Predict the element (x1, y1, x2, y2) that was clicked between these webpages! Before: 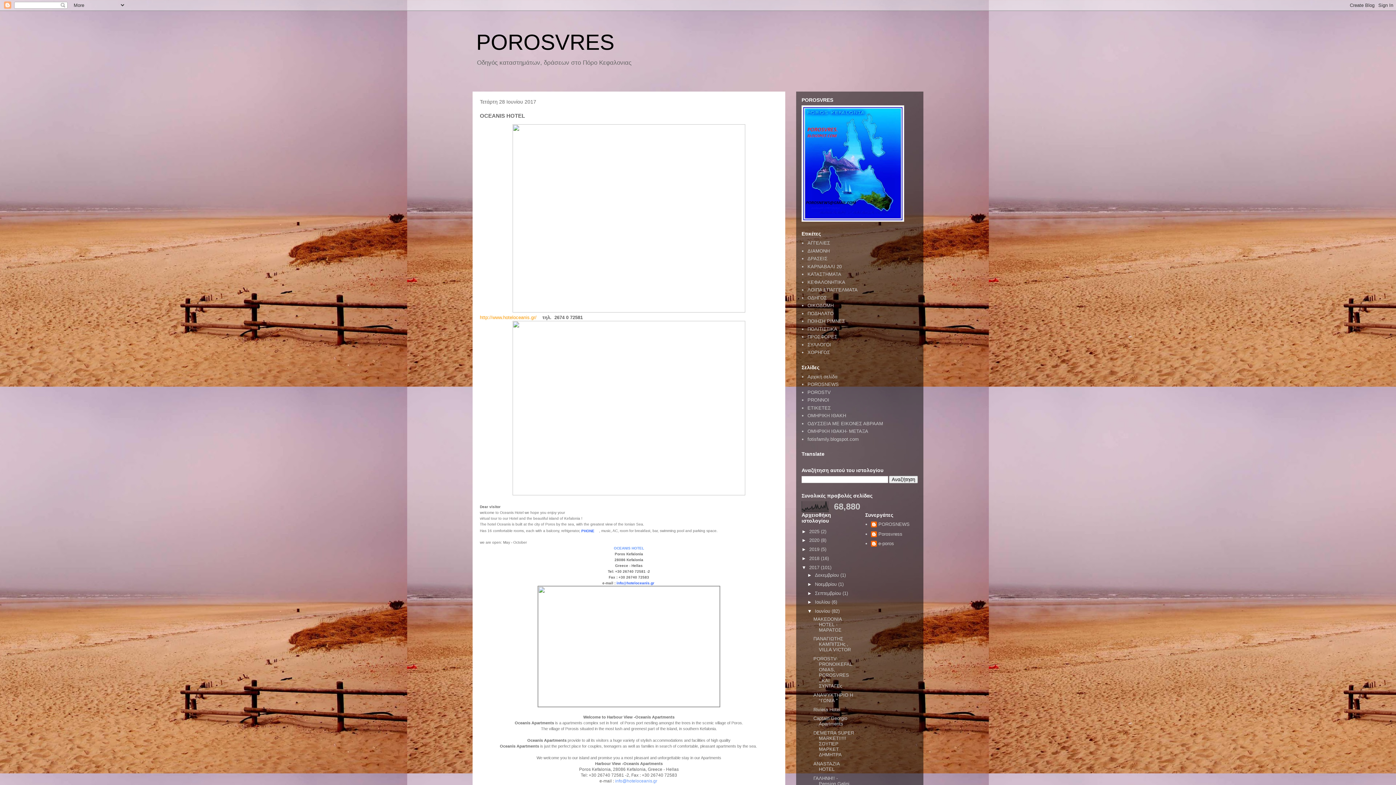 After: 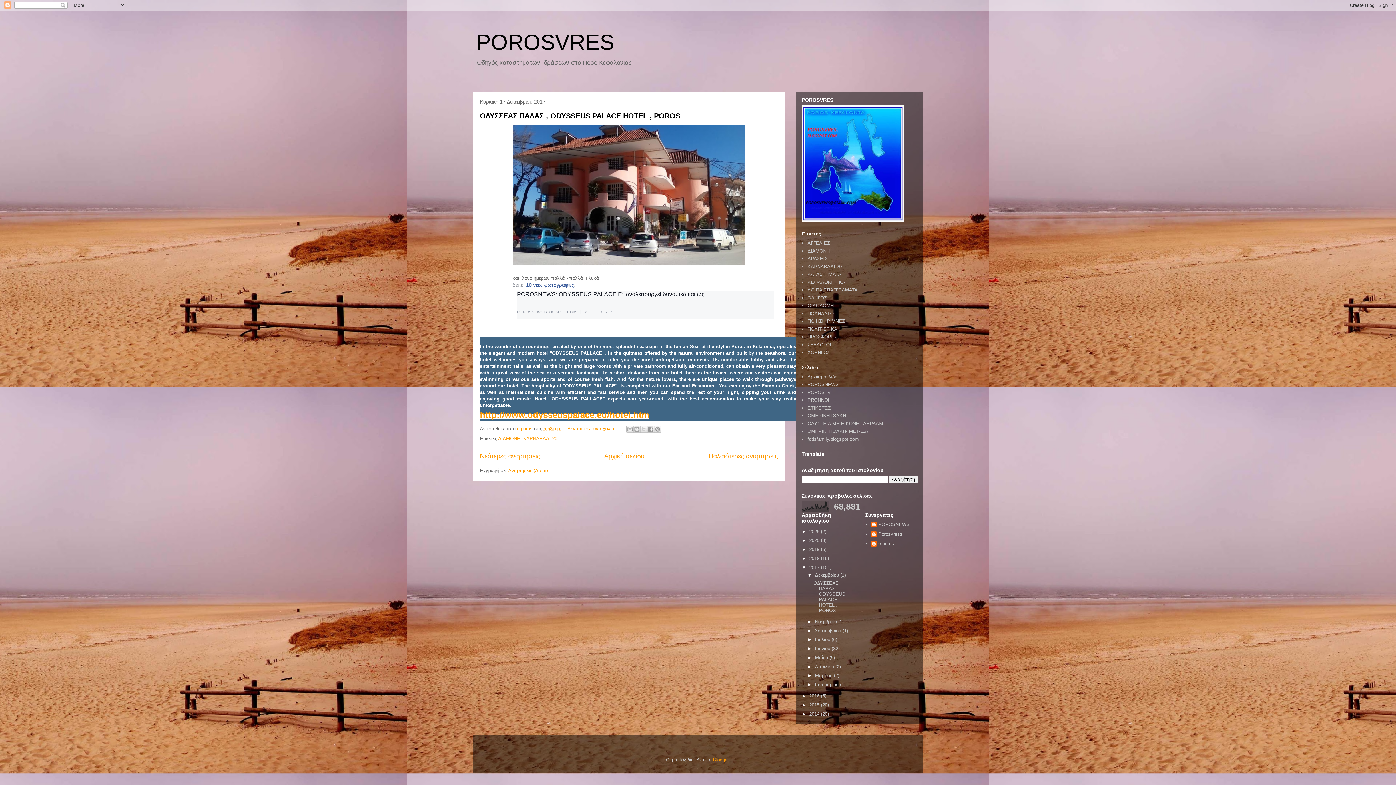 Action: label: Δεκεμβρίου  bbox: (815, 572, 840, 578)